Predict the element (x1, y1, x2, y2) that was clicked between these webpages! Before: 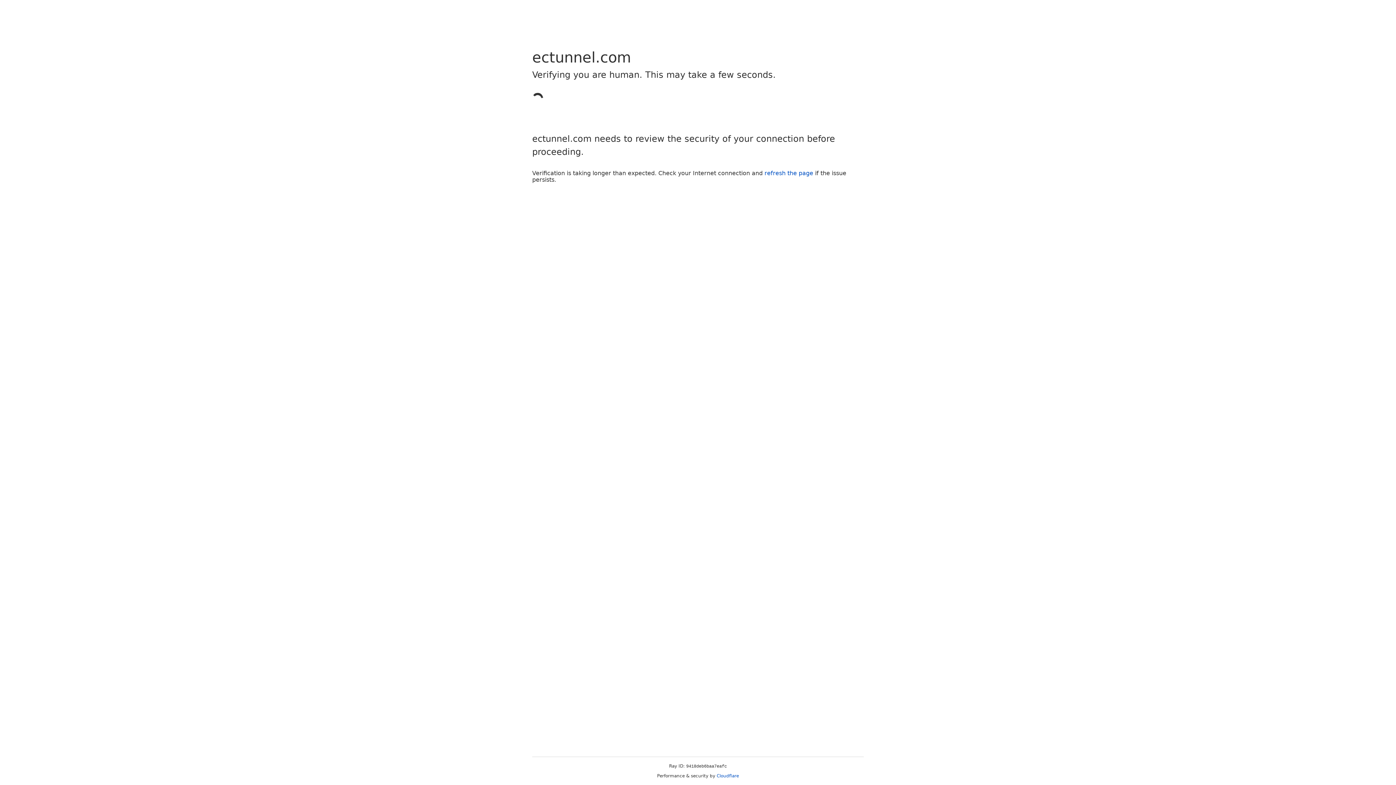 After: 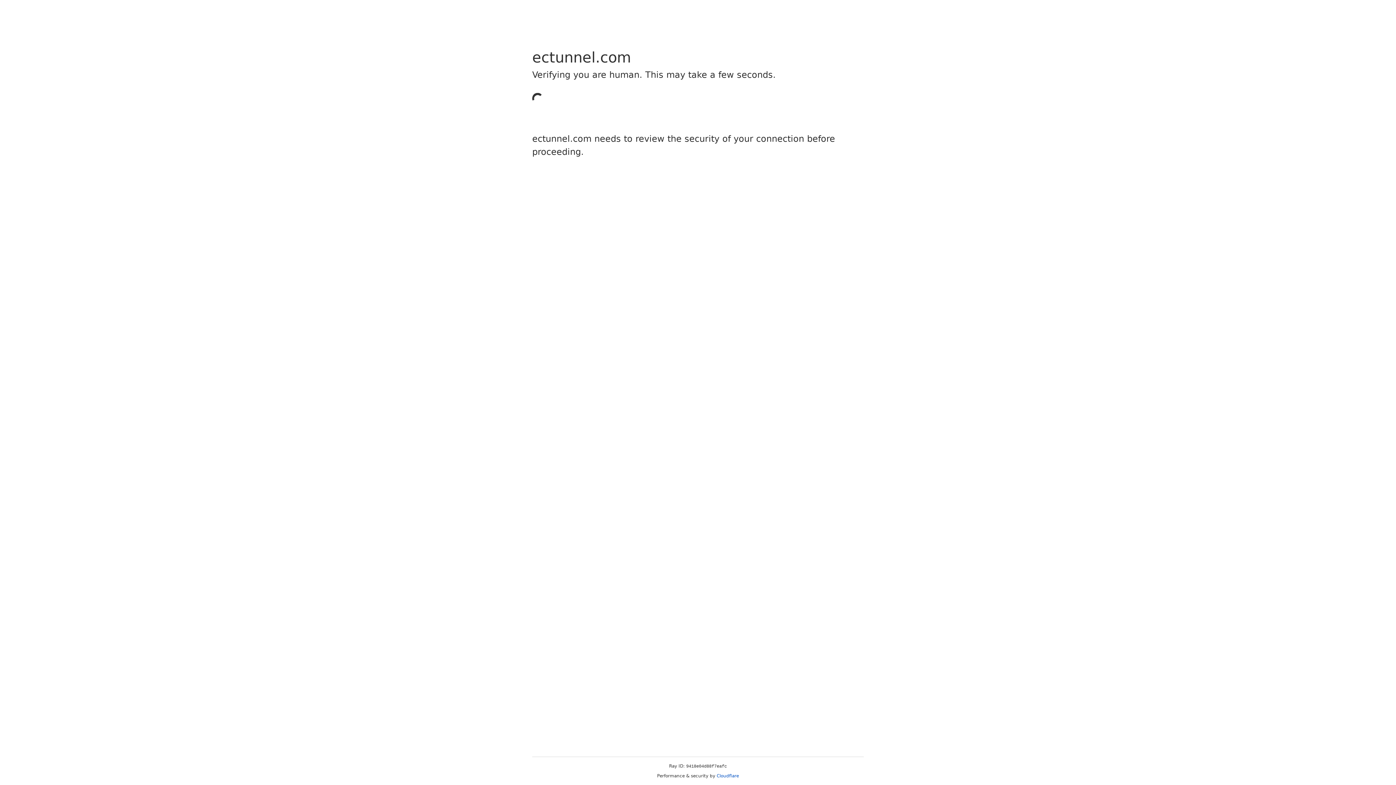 Action: label: refresh the page bbox: (764, 169, 813, 176)